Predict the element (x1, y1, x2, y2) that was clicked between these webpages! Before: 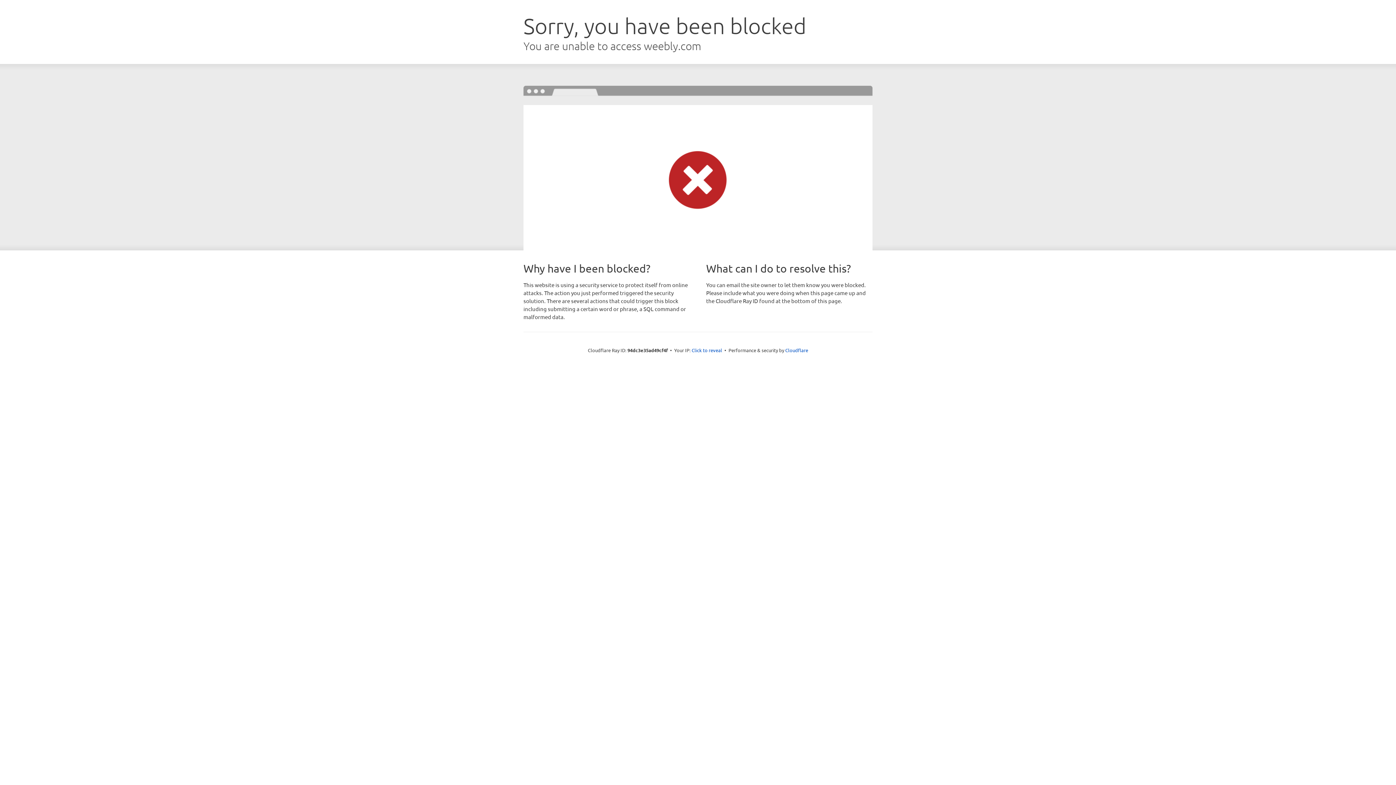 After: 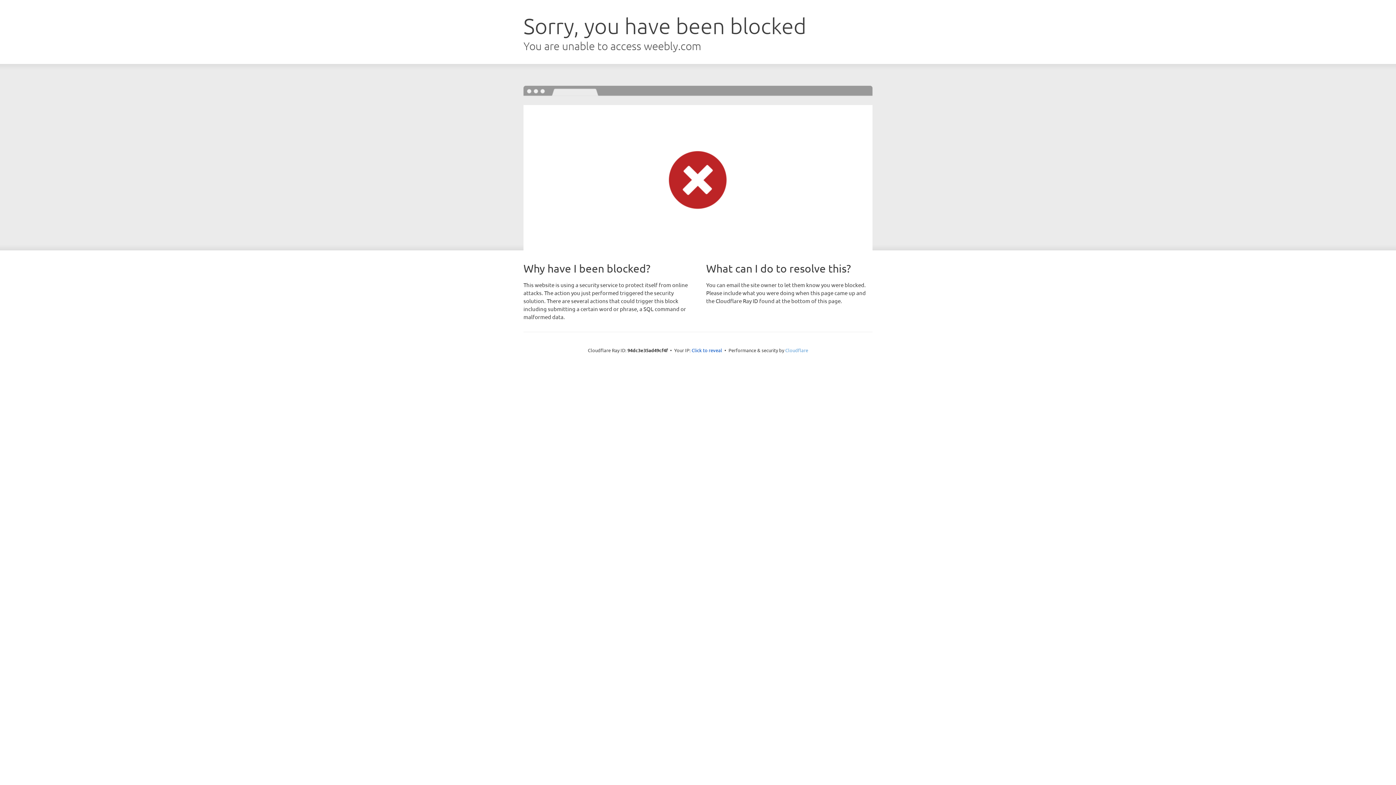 Action: bbox: (785, 347, 808, 353) label: Cloudflare